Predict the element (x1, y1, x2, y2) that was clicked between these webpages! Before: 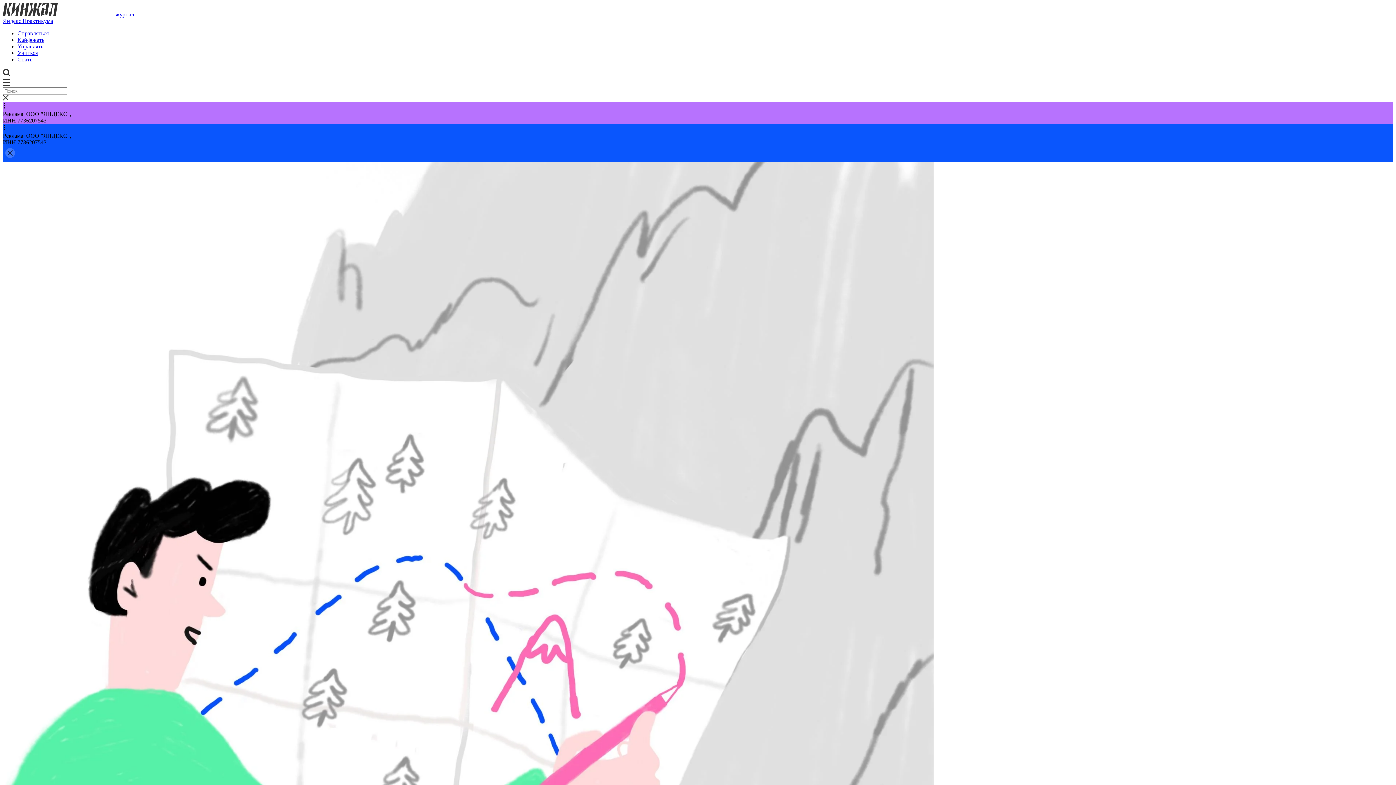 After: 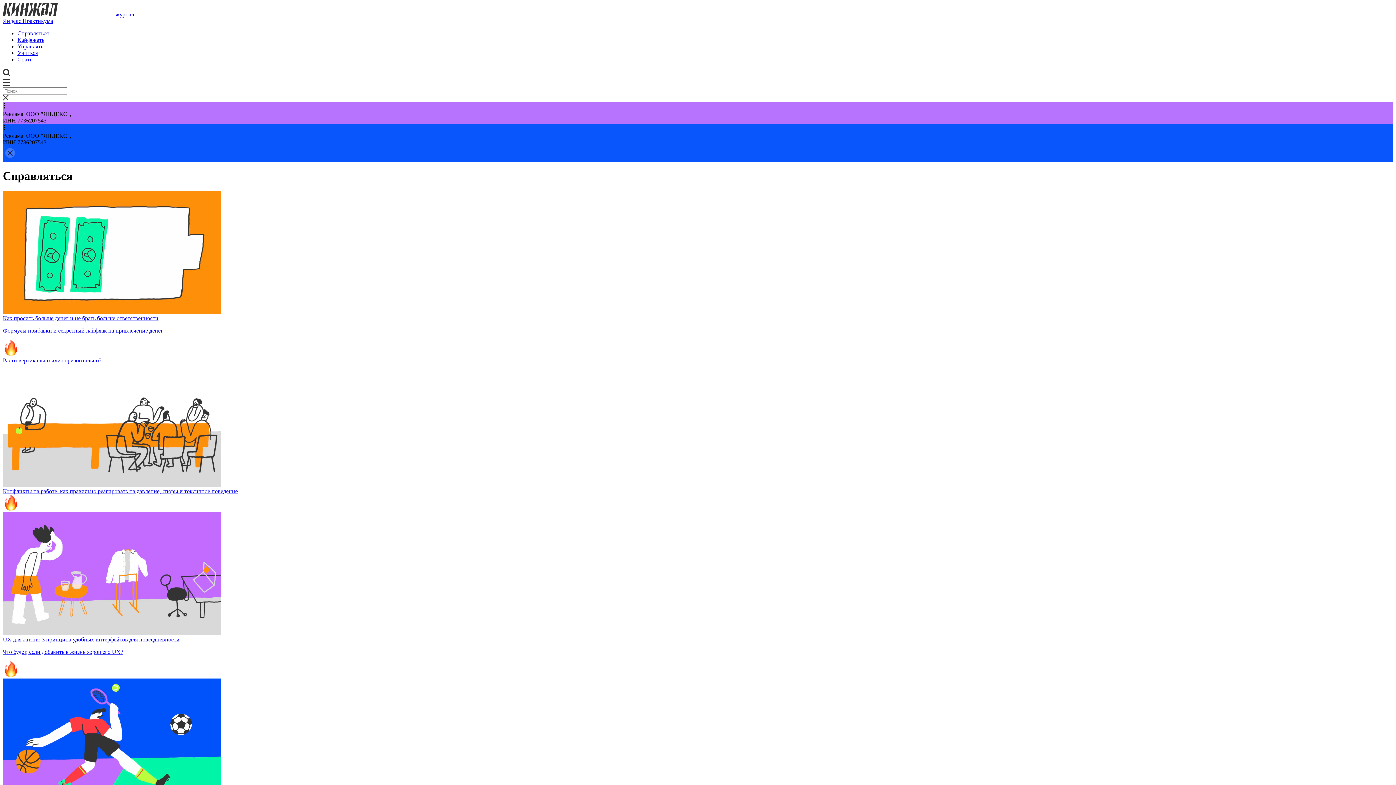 Action: label: Справляться bbox: (17, 30, 48, 36)